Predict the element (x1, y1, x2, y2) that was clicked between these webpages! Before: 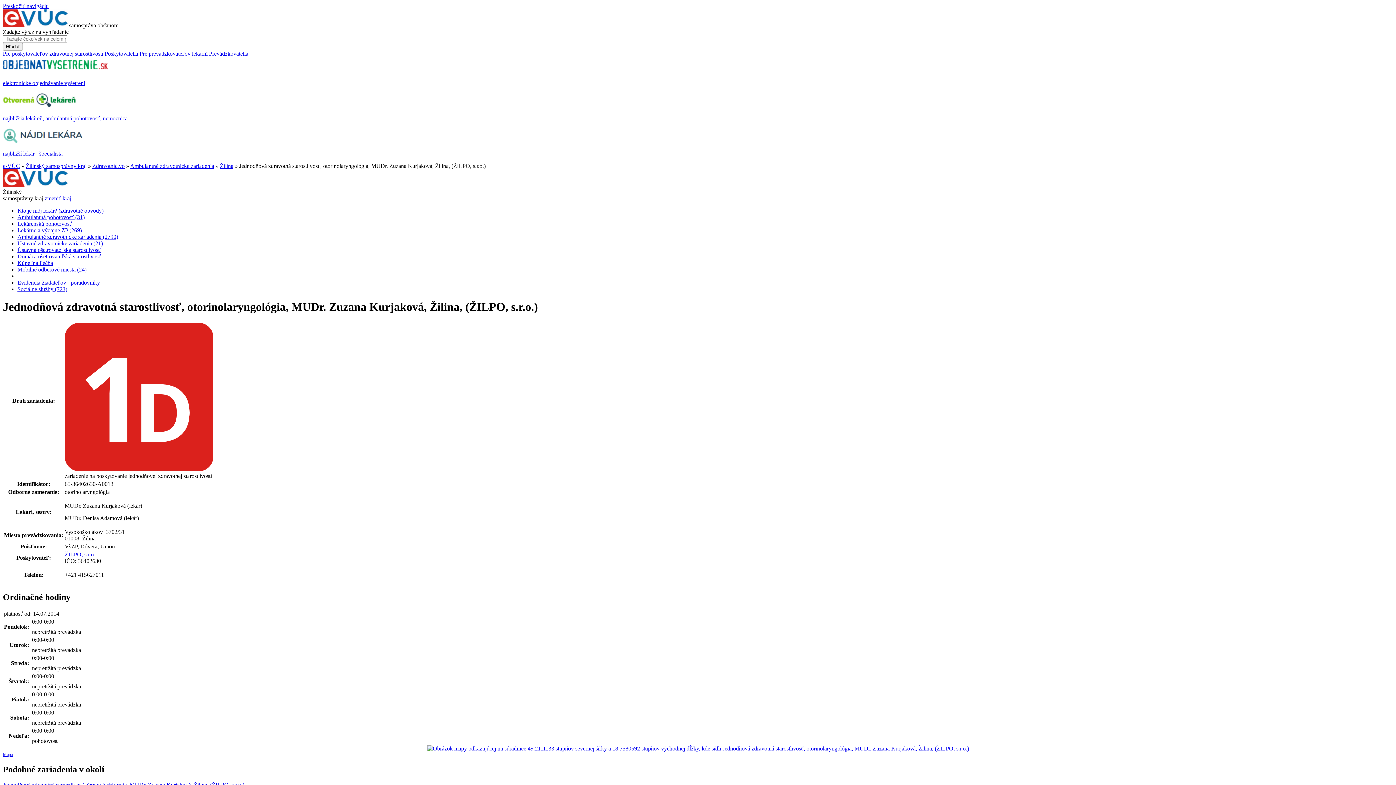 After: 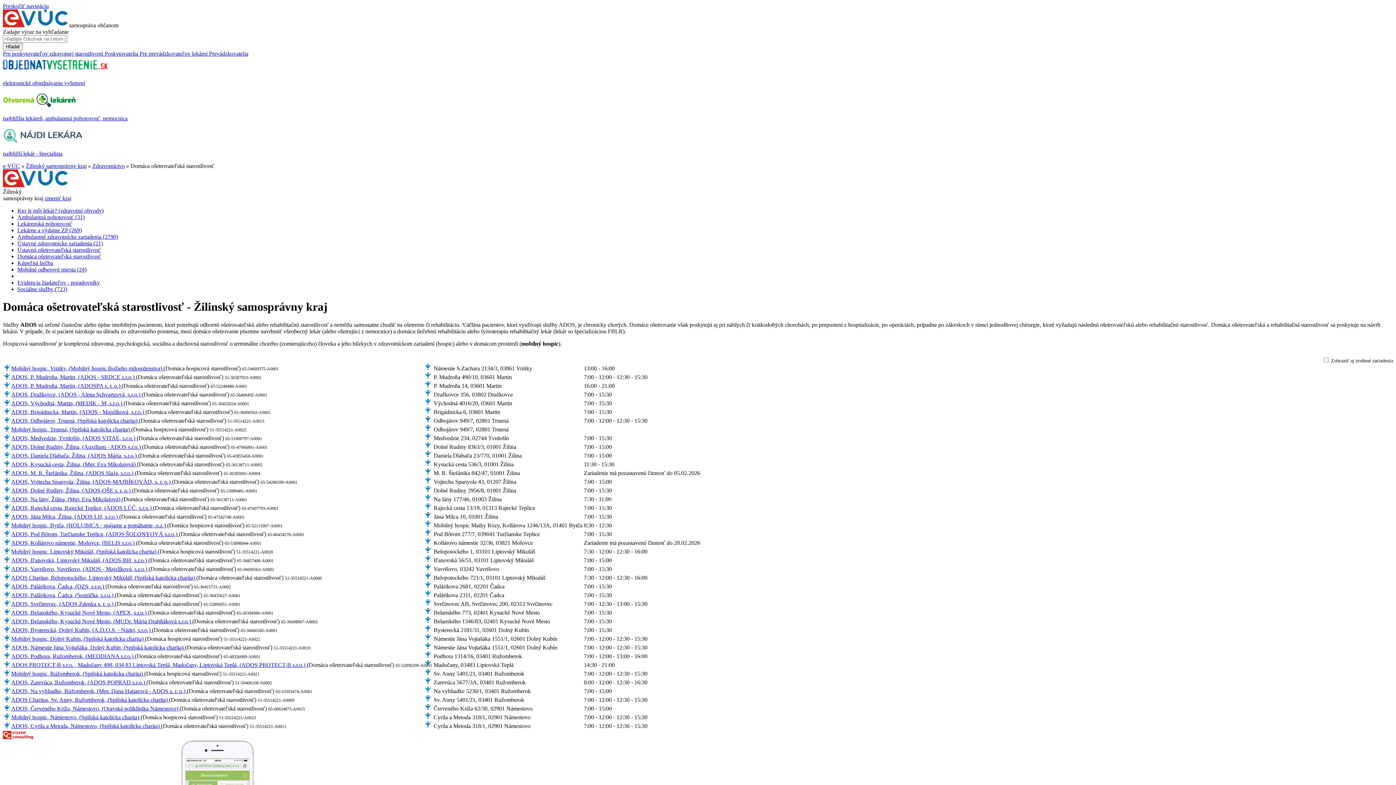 Action: label: Domáca ošetrovateľská starostlivosť bbox: (17, 253, 101, 259)